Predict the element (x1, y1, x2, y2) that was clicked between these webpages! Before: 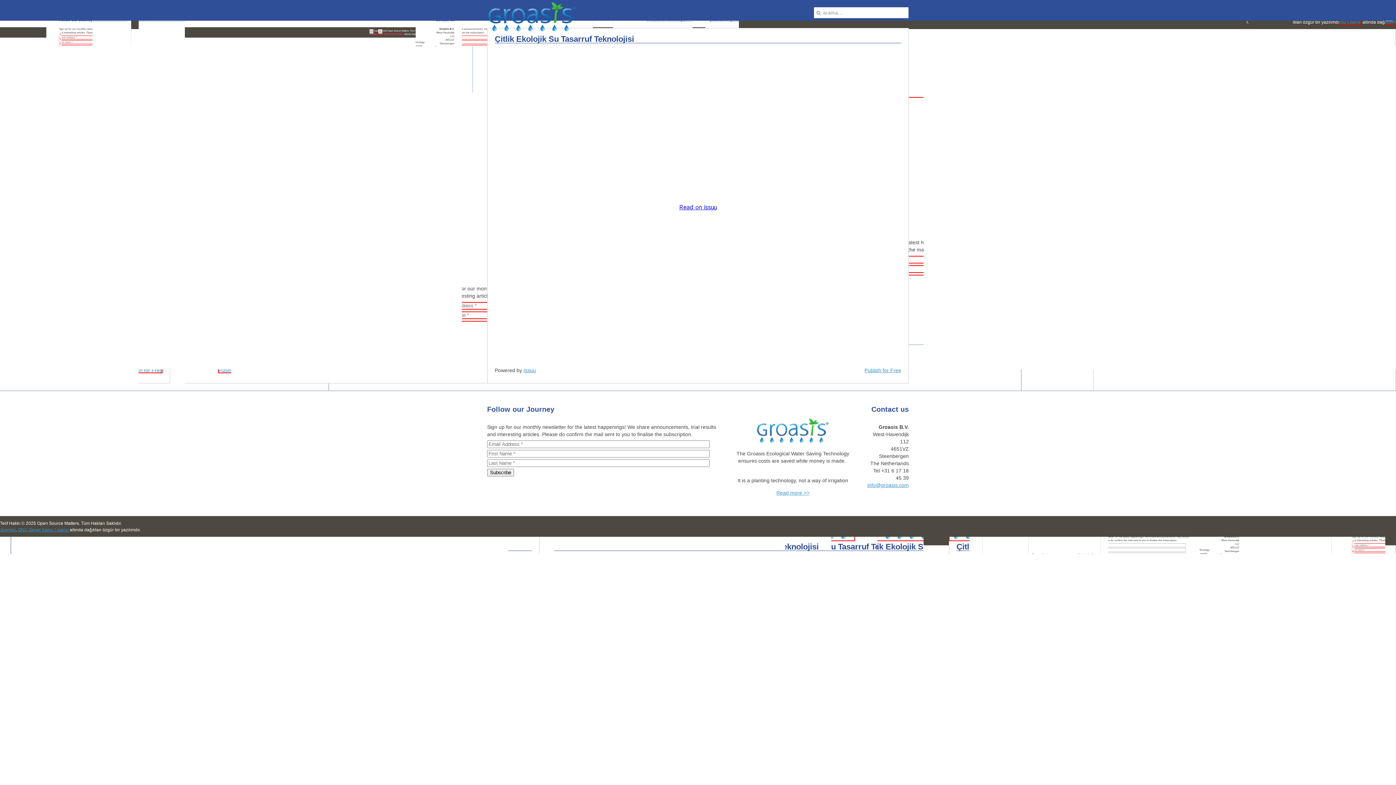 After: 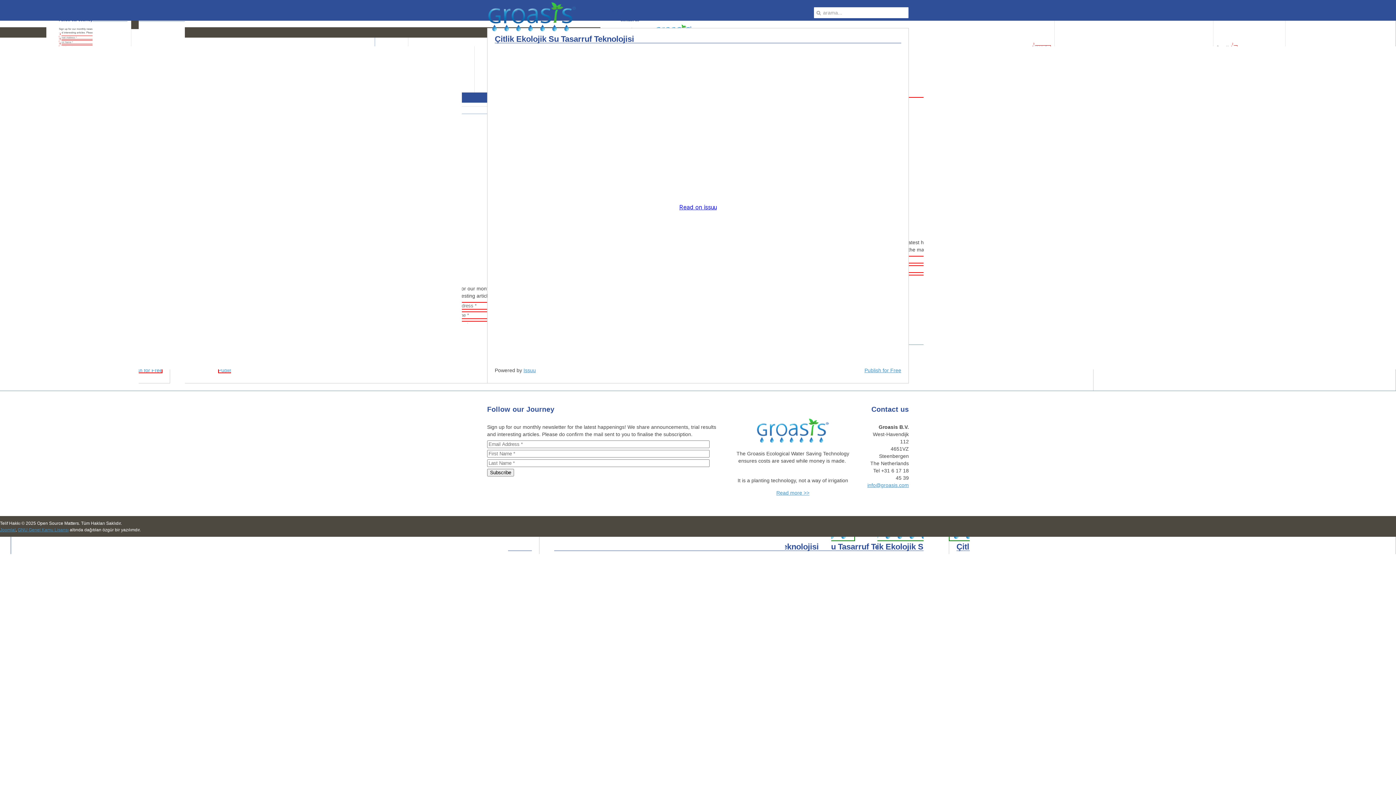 Action: label: info@groasis.com bbox: (867, 482, 909, 488)